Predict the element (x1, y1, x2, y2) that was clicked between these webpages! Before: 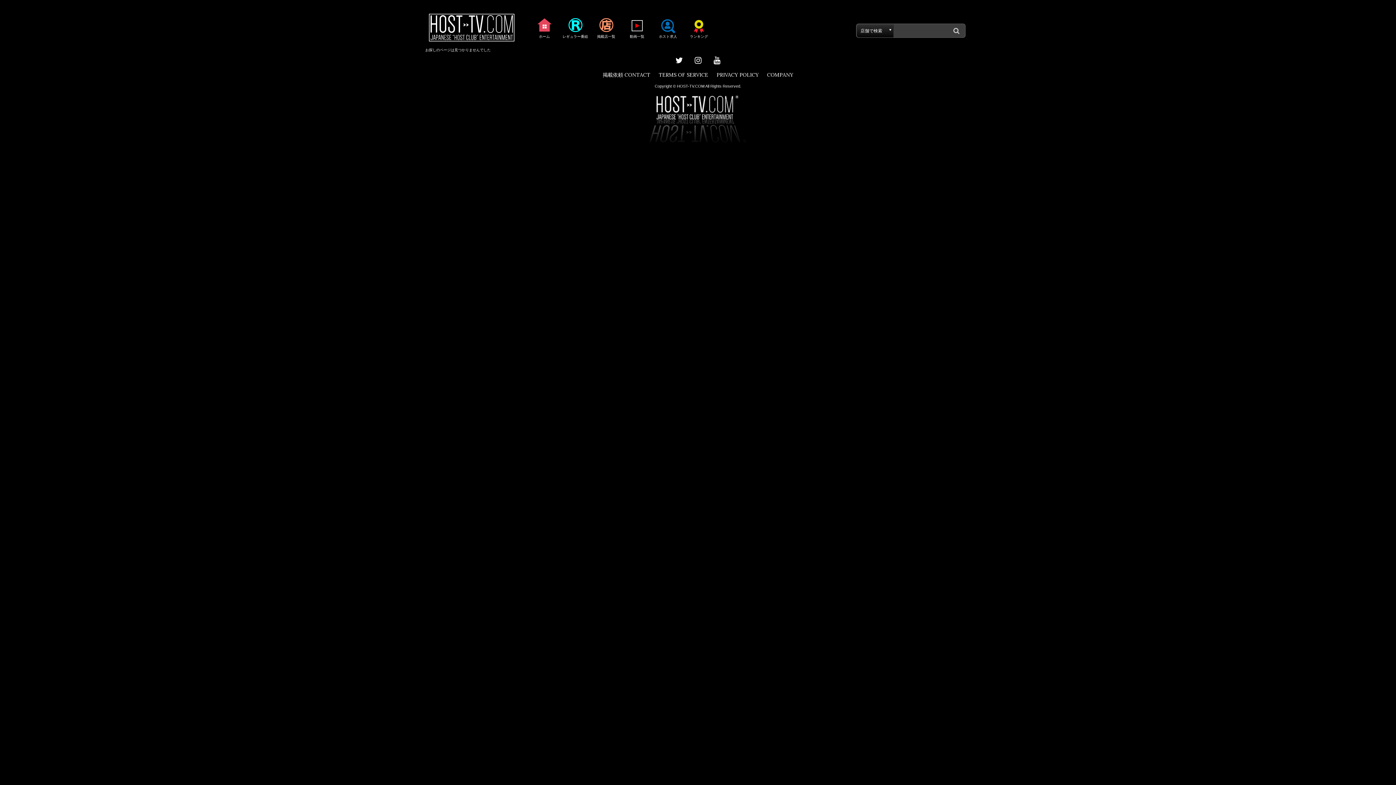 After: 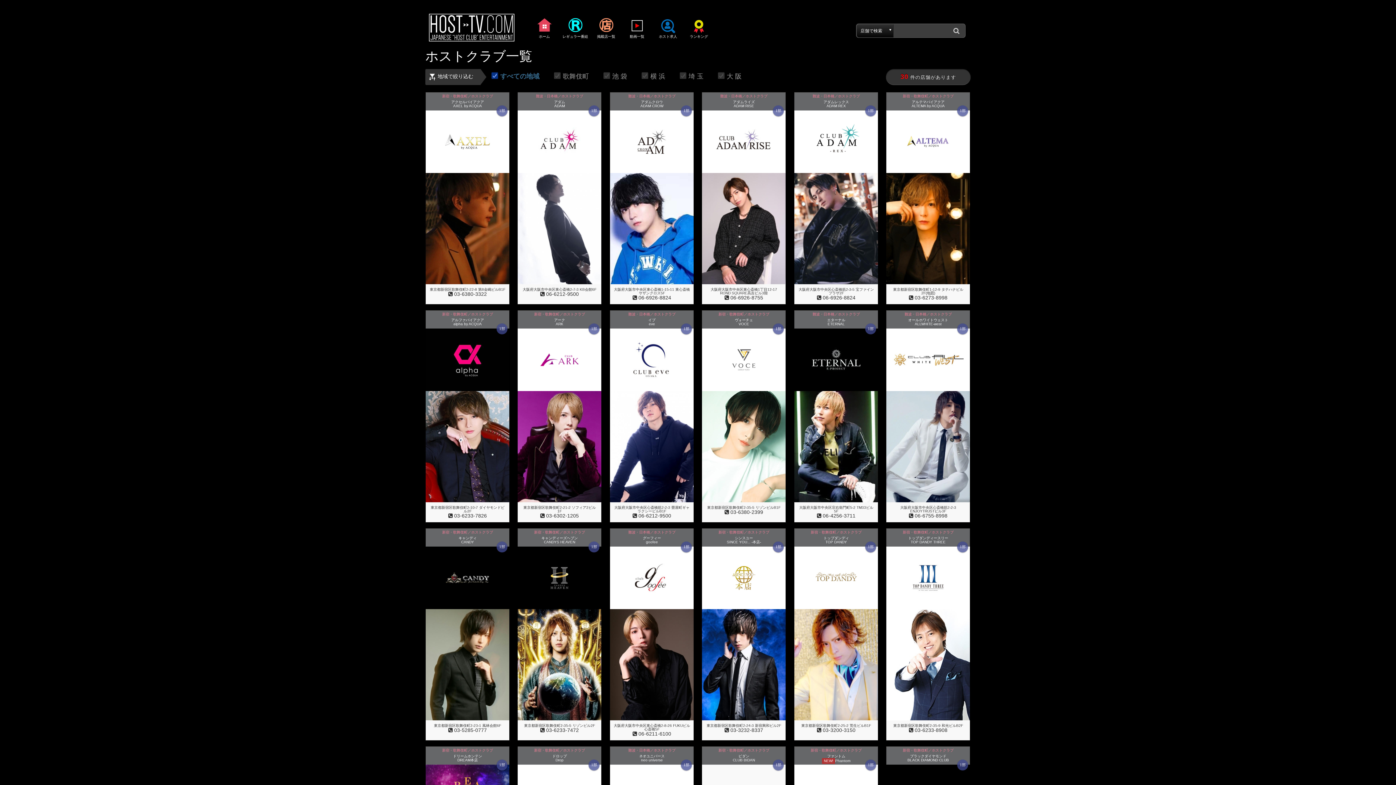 Action: bbox: (590, 12, 621, 43) label: 掲載店一覧